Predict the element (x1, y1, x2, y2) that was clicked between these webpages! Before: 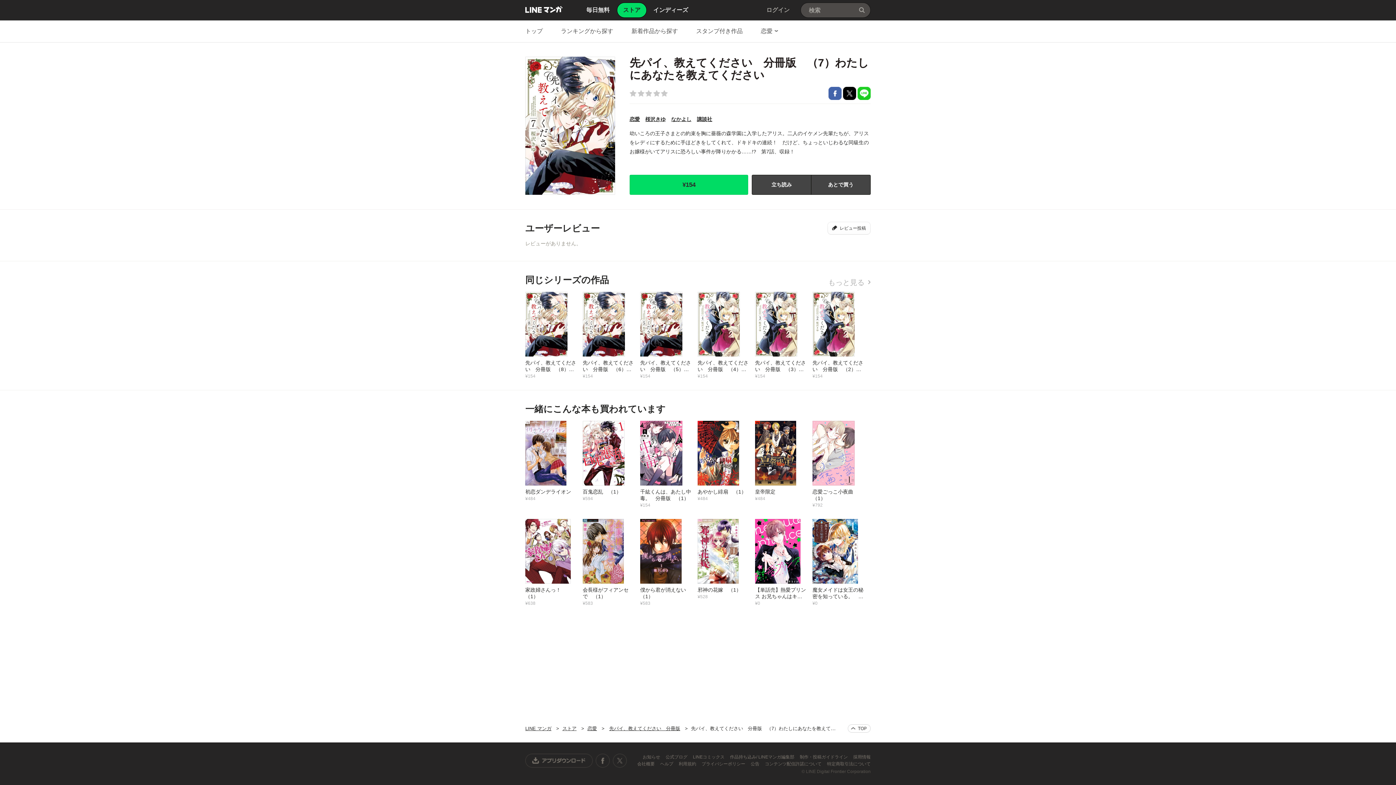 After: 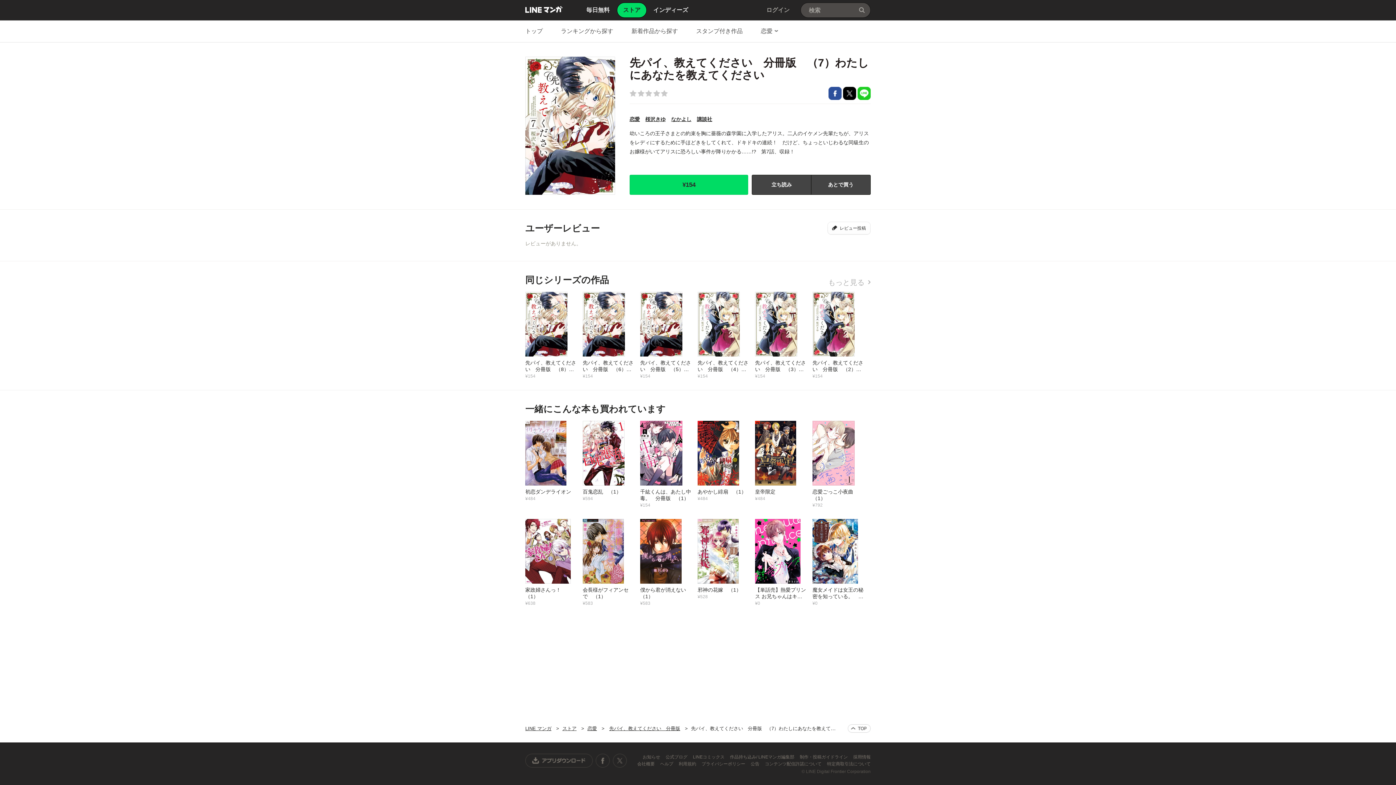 Action: label: Facebookで共有 bbox: (828, 86, 841, 100)